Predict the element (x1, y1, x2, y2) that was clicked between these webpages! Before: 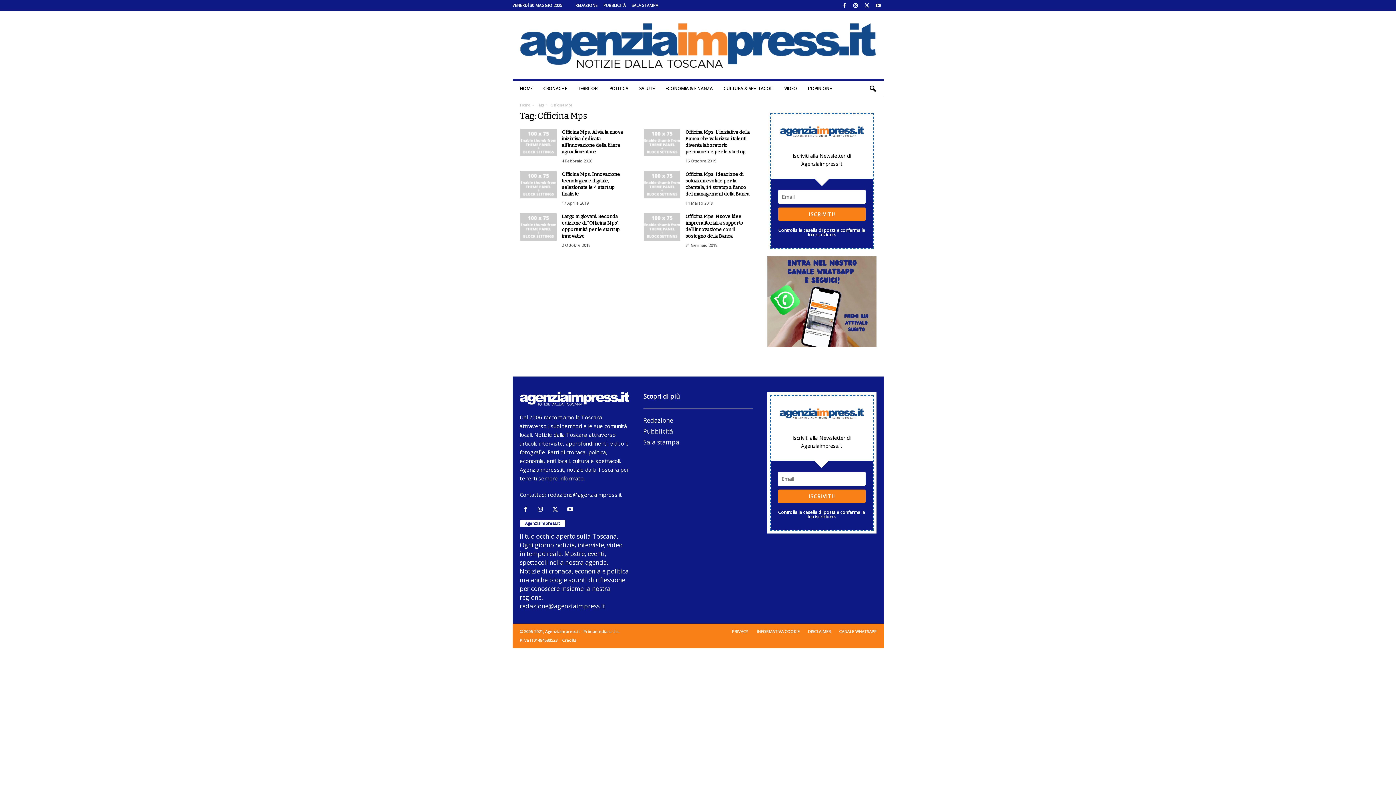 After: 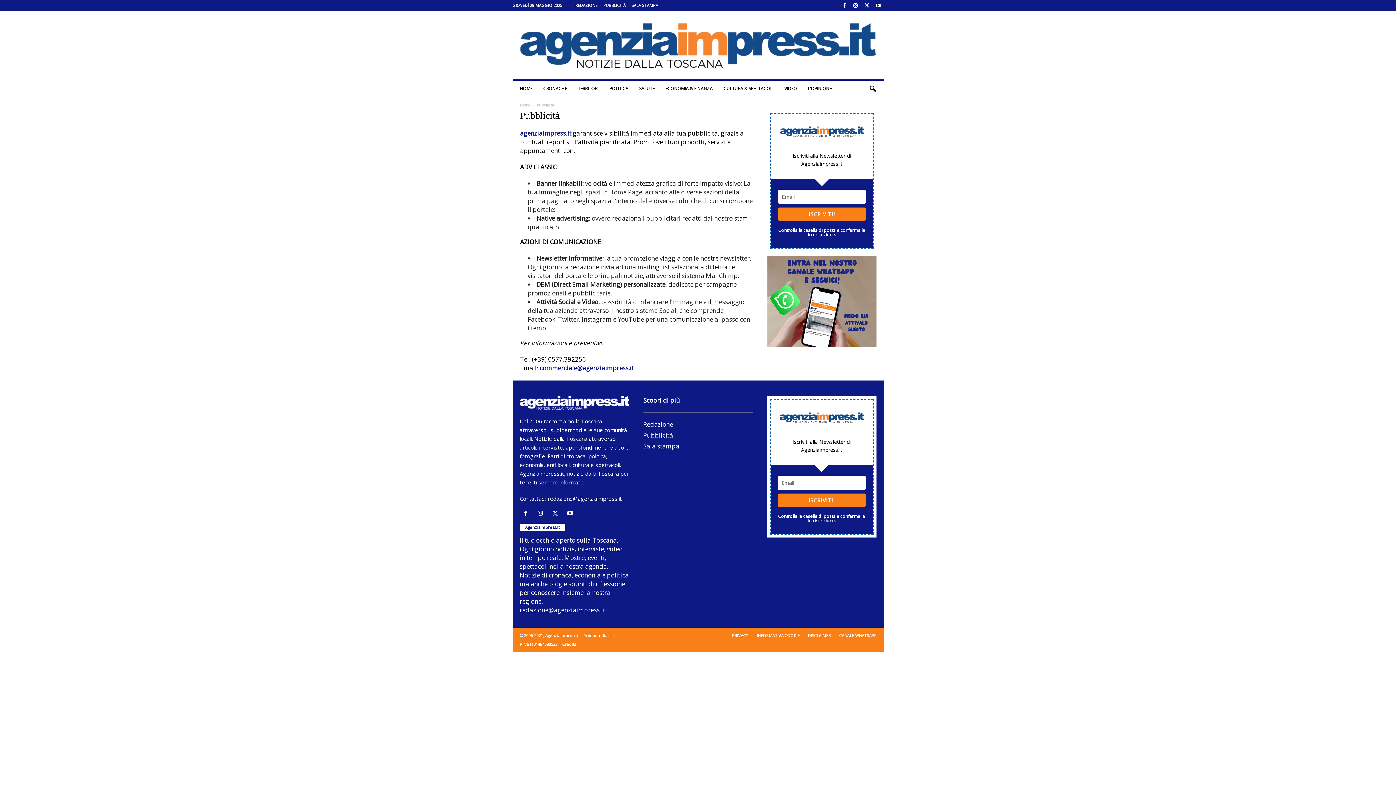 Action: bbox: (643, 427, 673, 435) label: Pubblicità